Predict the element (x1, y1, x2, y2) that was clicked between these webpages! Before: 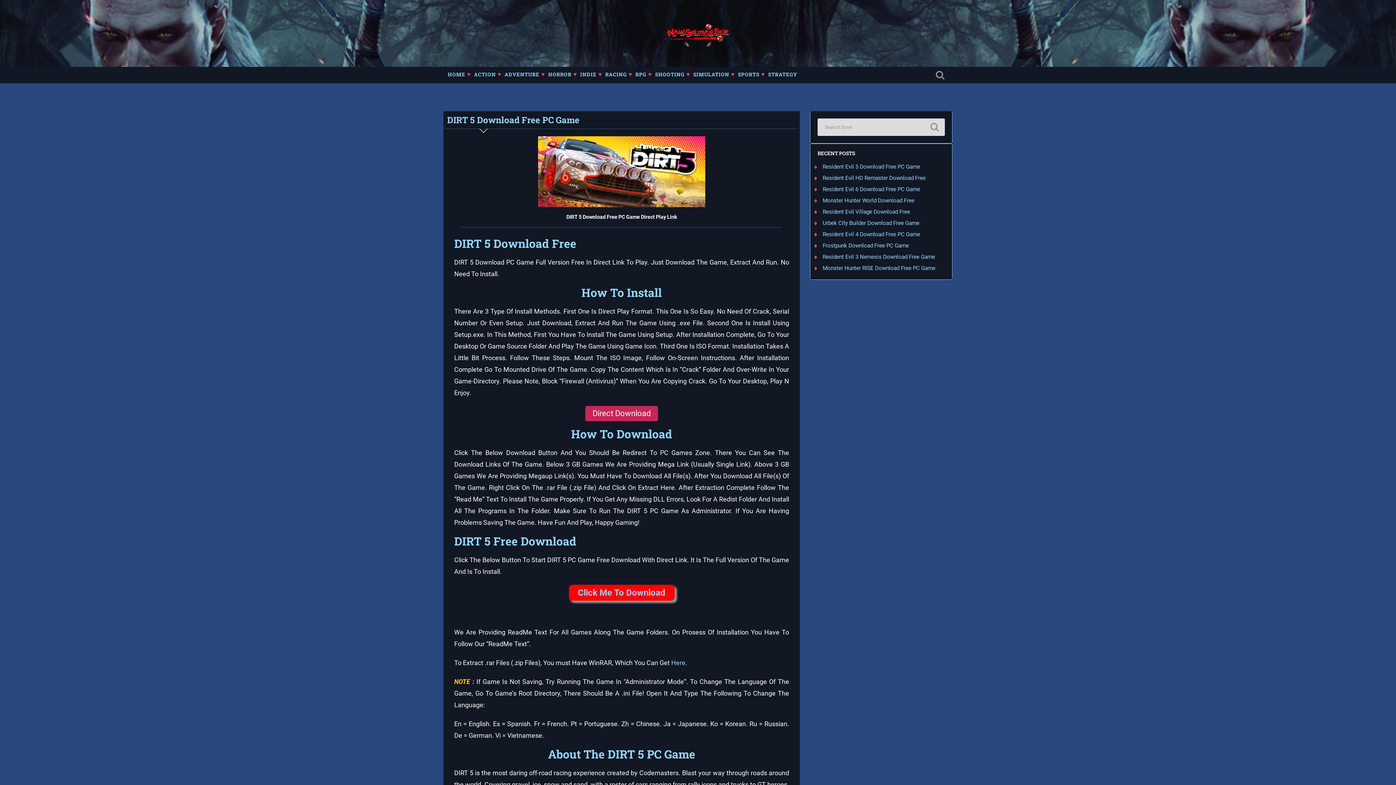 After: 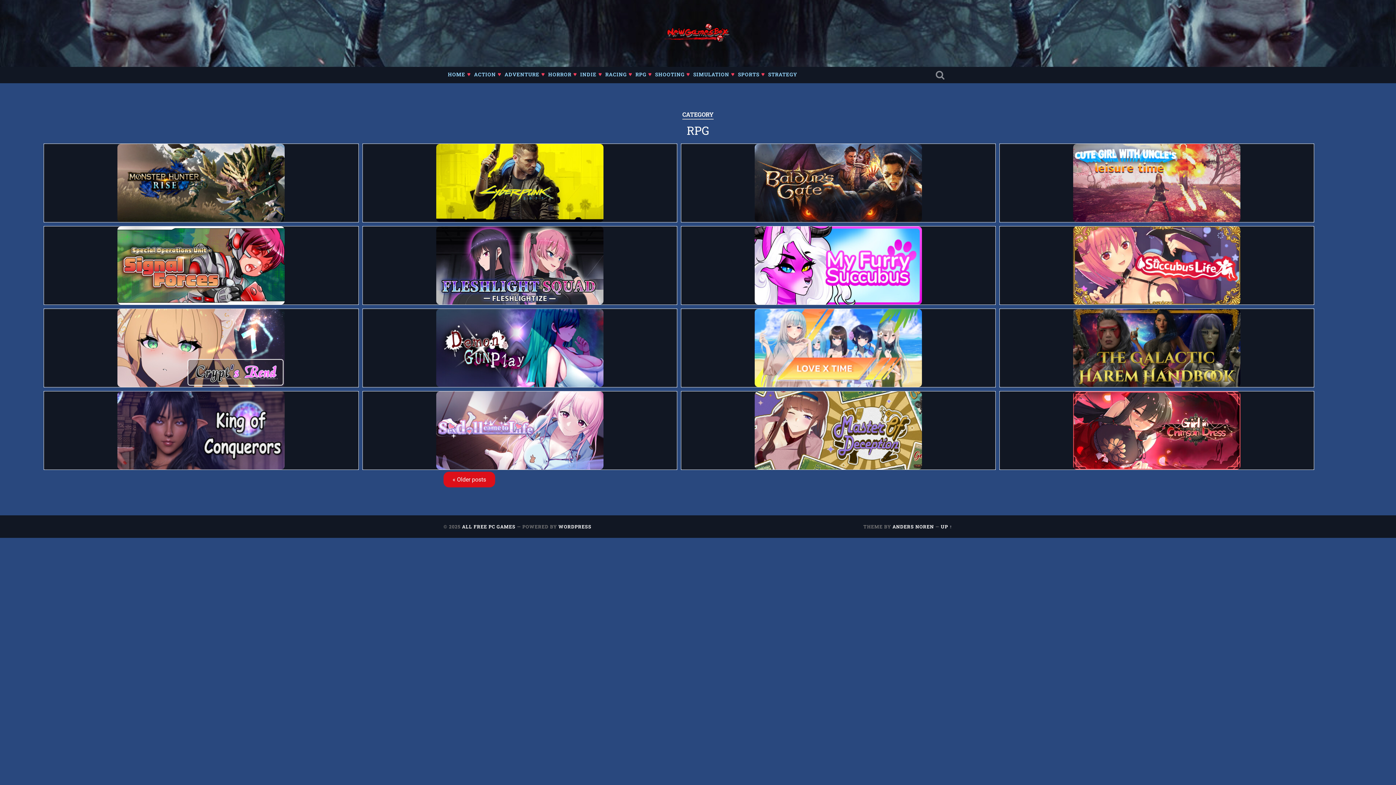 Action: bbox: (631, 66, 650, 82) label: RPG